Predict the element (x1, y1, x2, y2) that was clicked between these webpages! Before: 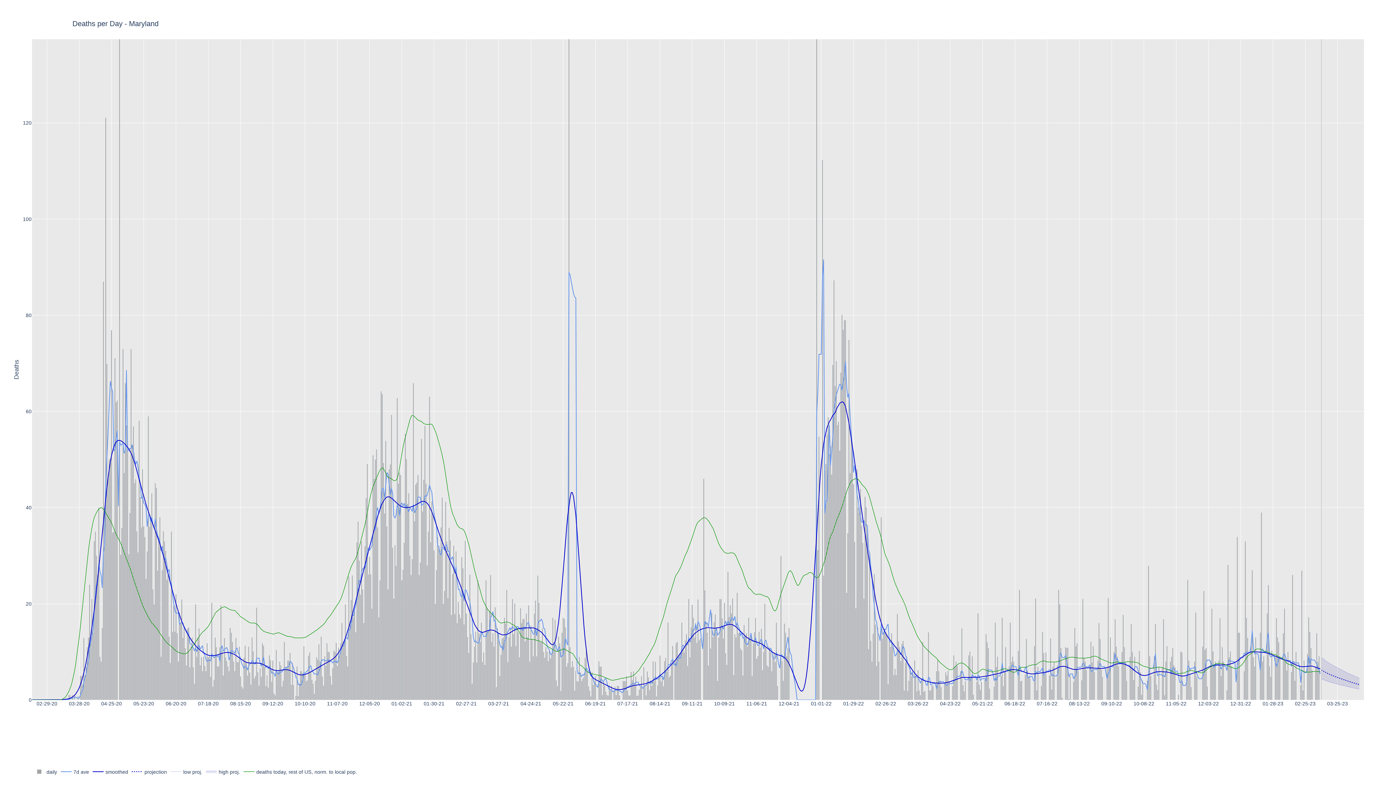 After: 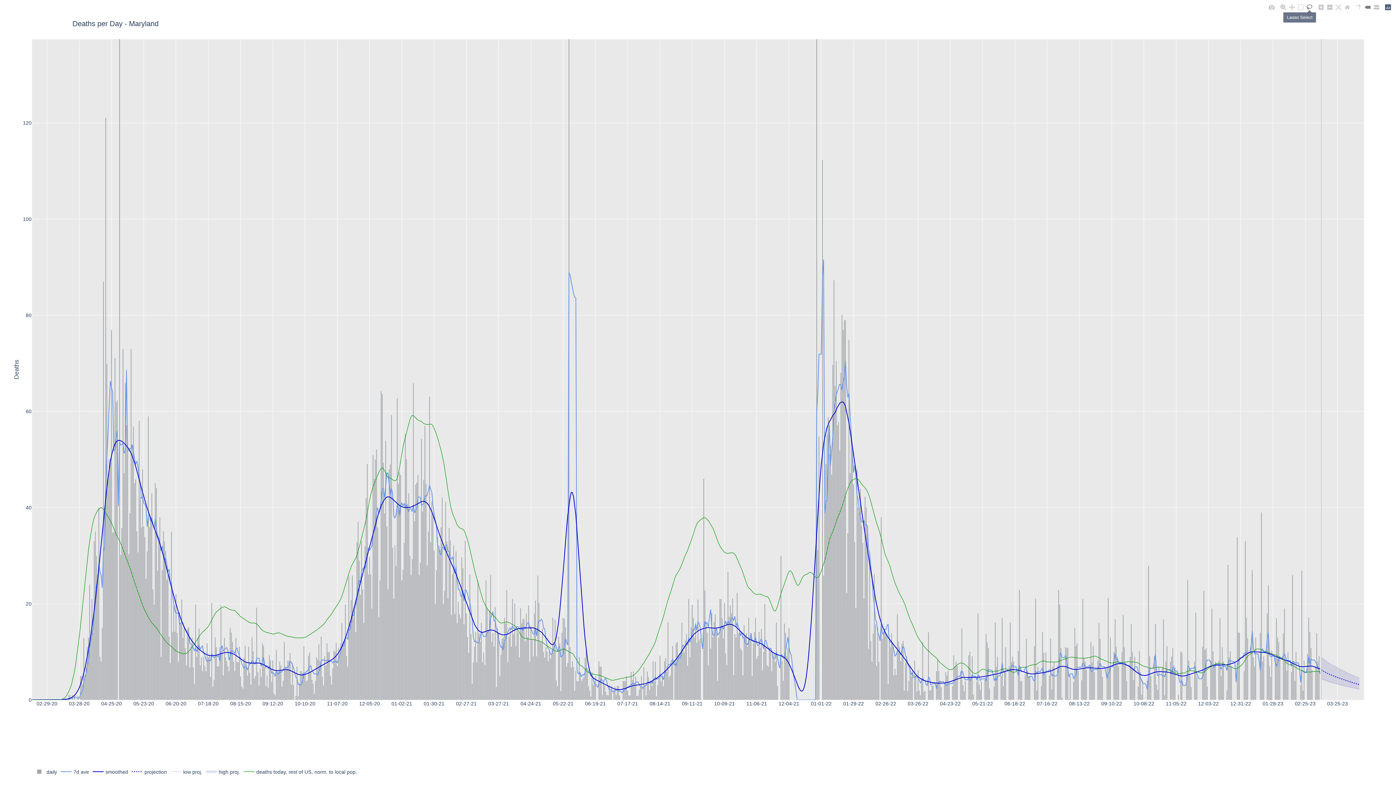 Action: bbox: (1305, 3, 1314, 11)